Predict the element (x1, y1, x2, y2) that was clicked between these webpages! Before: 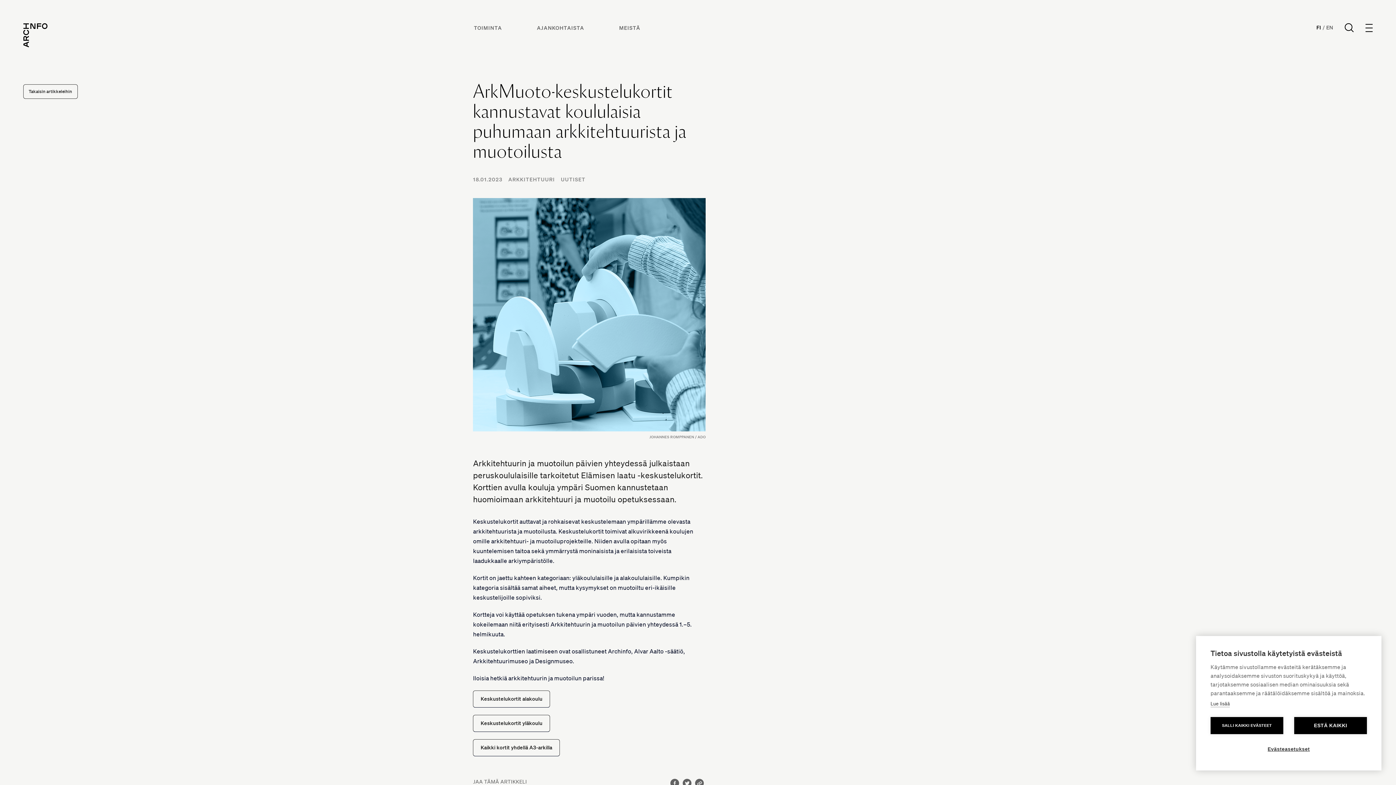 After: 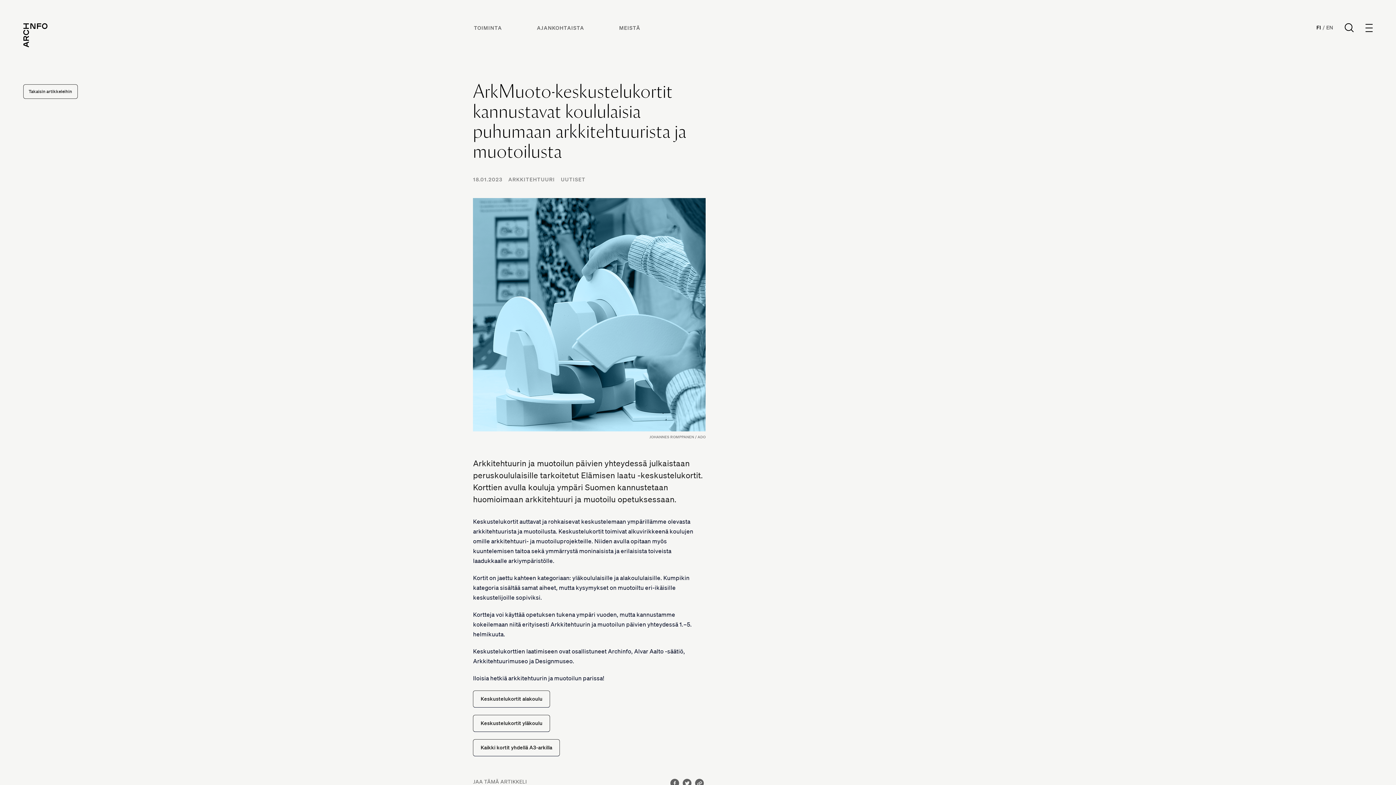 Action: label: ESTÄ KAIKKI bbox: (1294, 717, 1367, 734)